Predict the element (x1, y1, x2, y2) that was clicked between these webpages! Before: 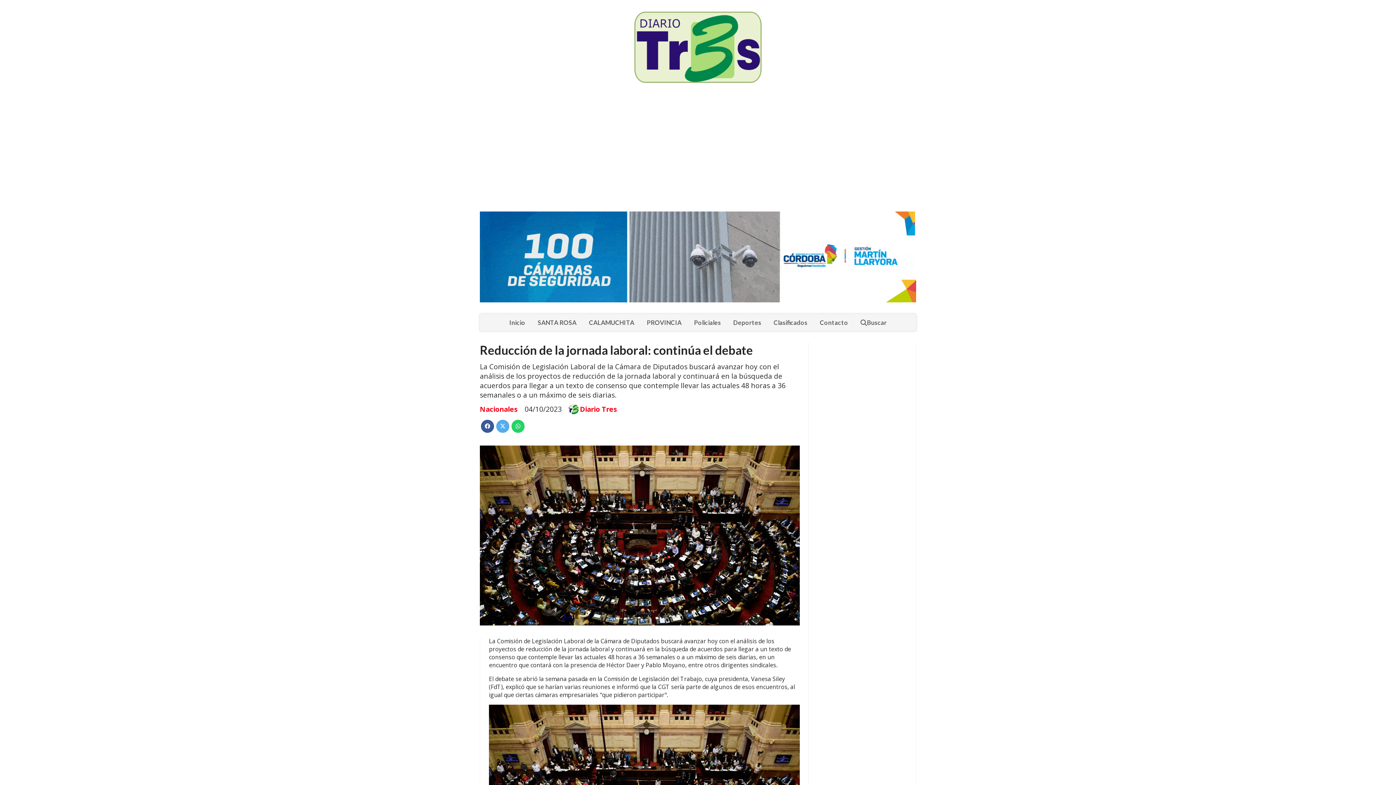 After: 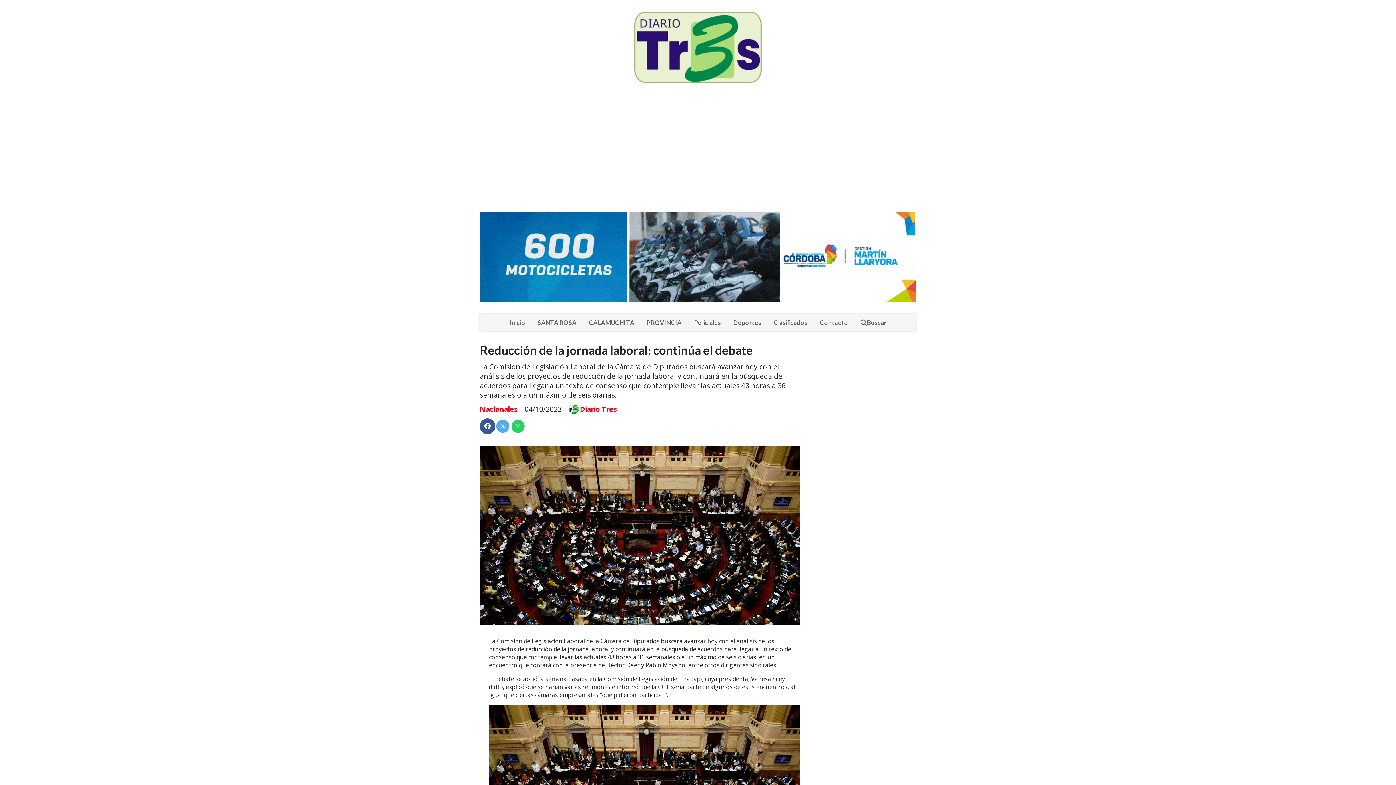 Action: bbox: (481, 420, 494, 433)